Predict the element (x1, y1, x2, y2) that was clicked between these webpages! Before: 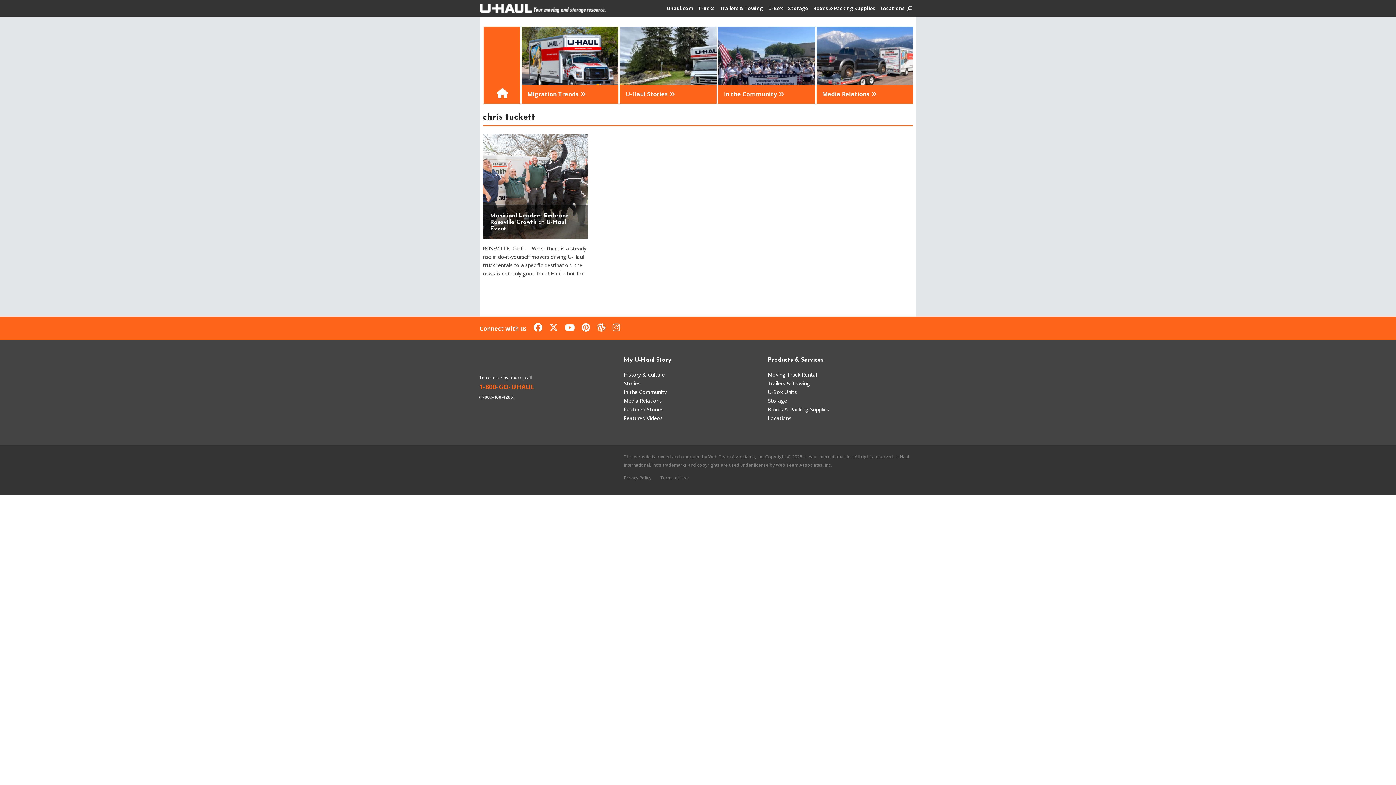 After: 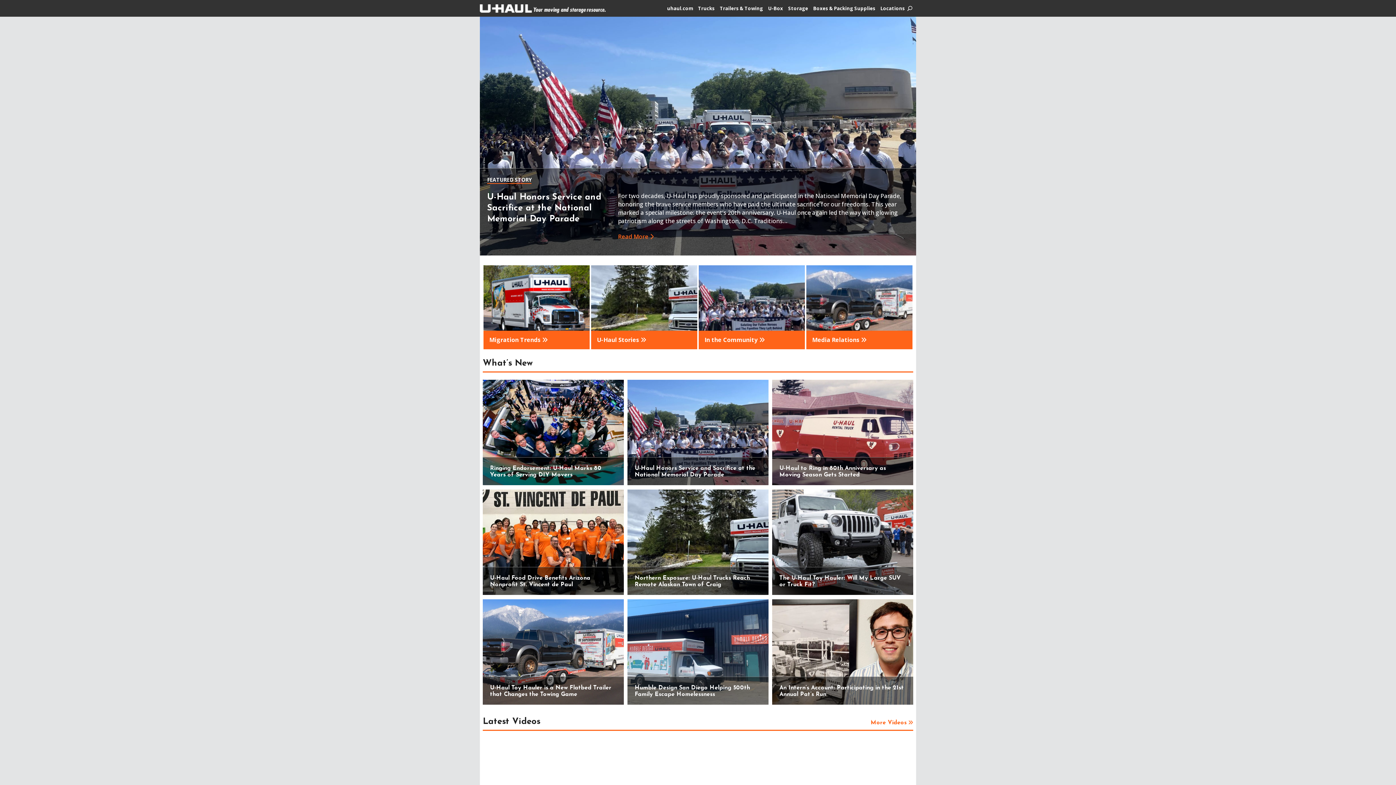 Action: bbox: (480, 7, 605, 14) label:  